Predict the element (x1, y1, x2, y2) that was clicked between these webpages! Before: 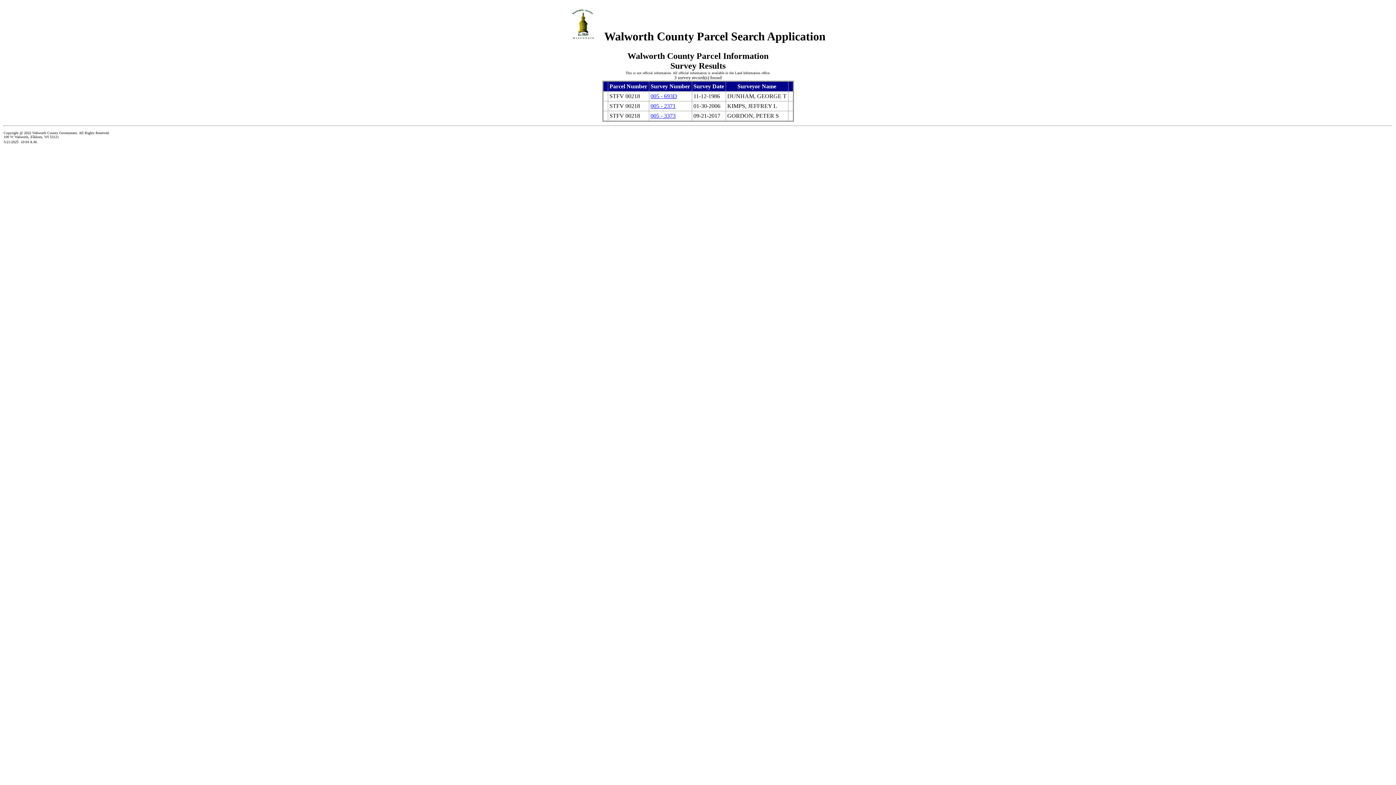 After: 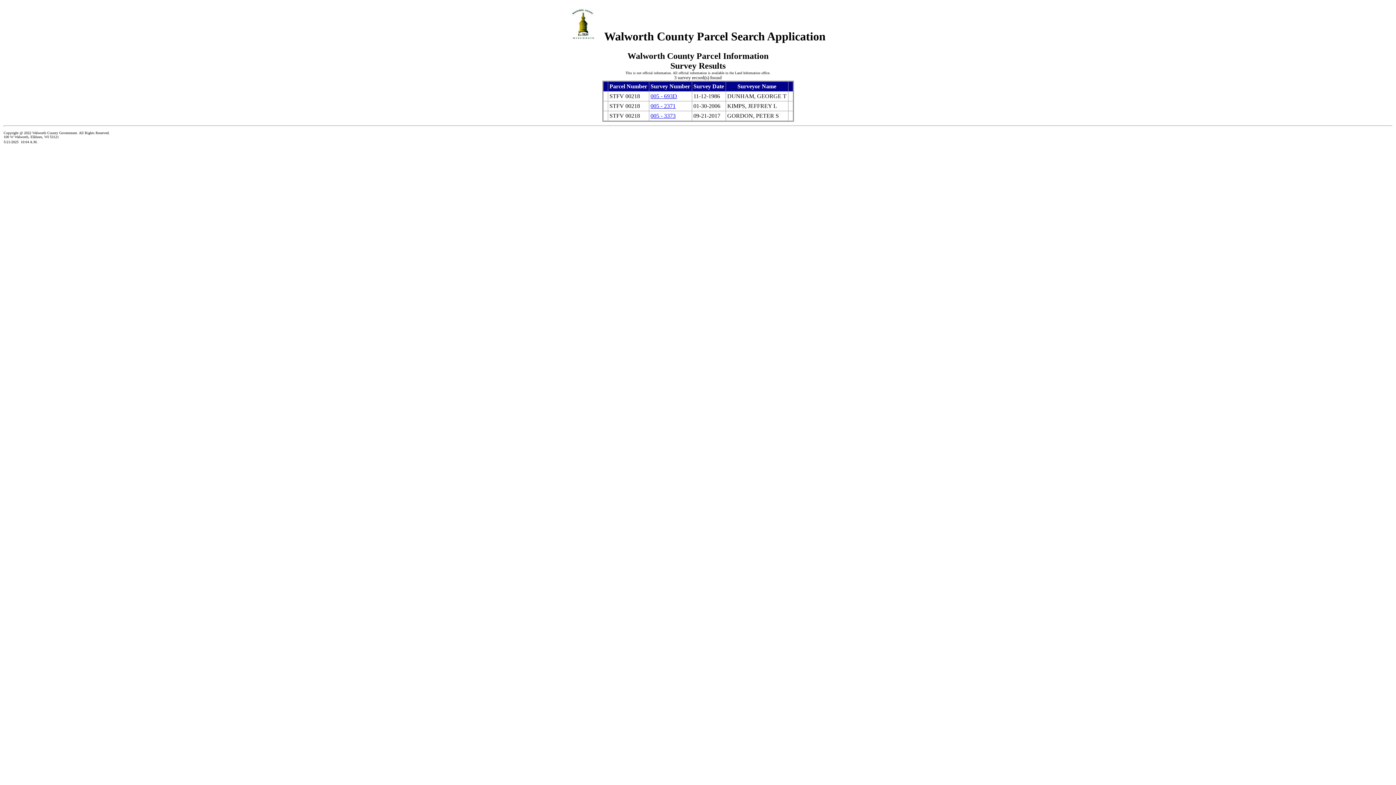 Action: label: 005 - 2371 bbox: (650, 102, 675, 109)